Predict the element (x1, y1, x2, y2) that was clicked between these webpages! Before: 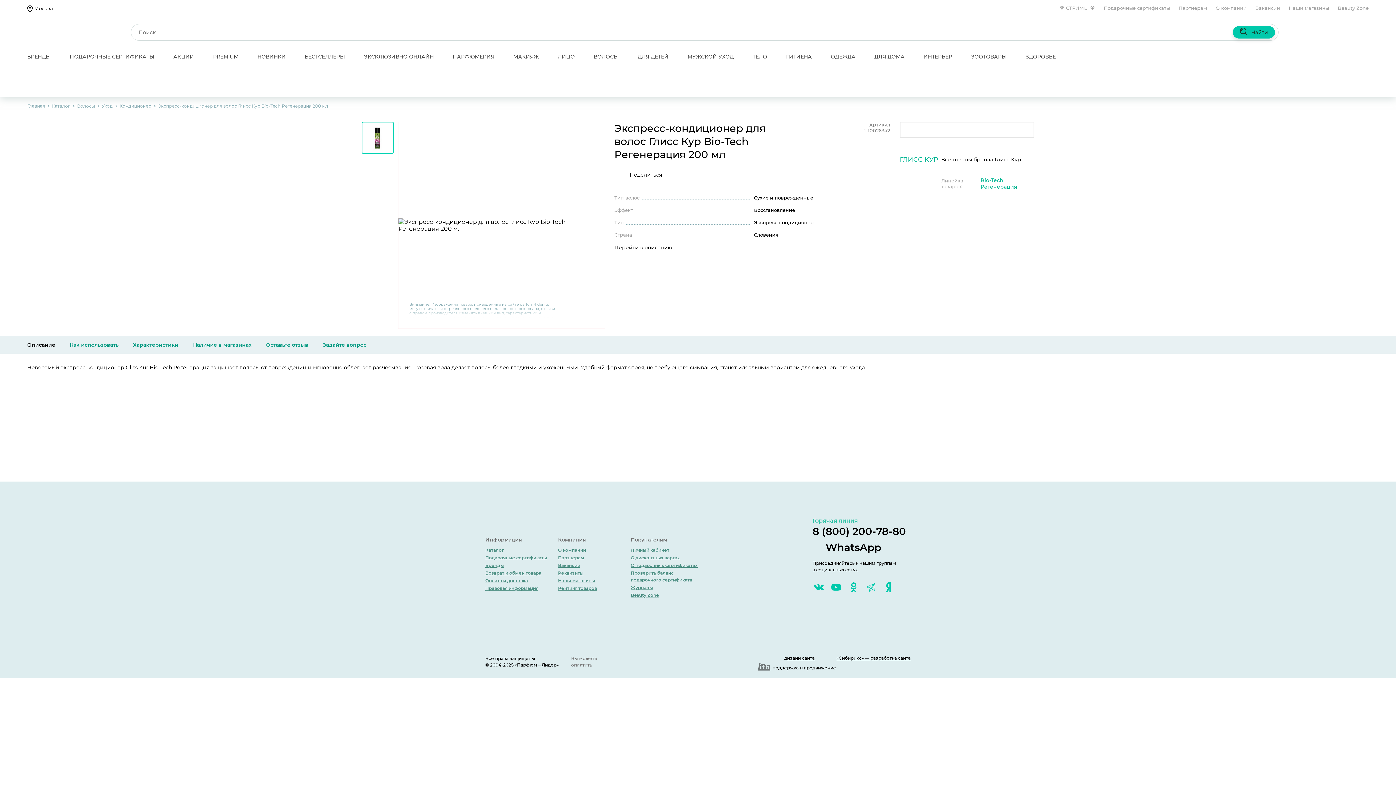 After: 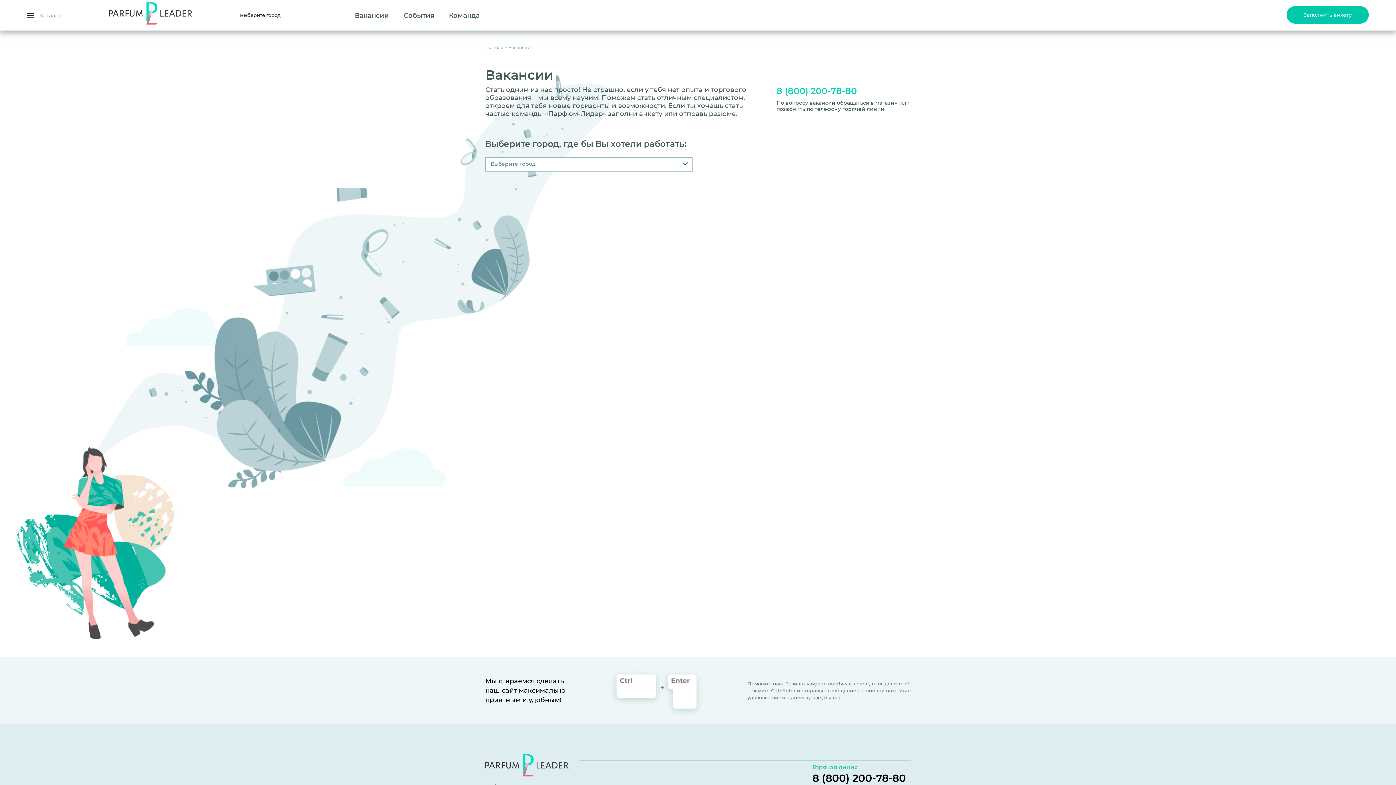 Action: bbox: (558, 563, 580, 568) label: Вакансии